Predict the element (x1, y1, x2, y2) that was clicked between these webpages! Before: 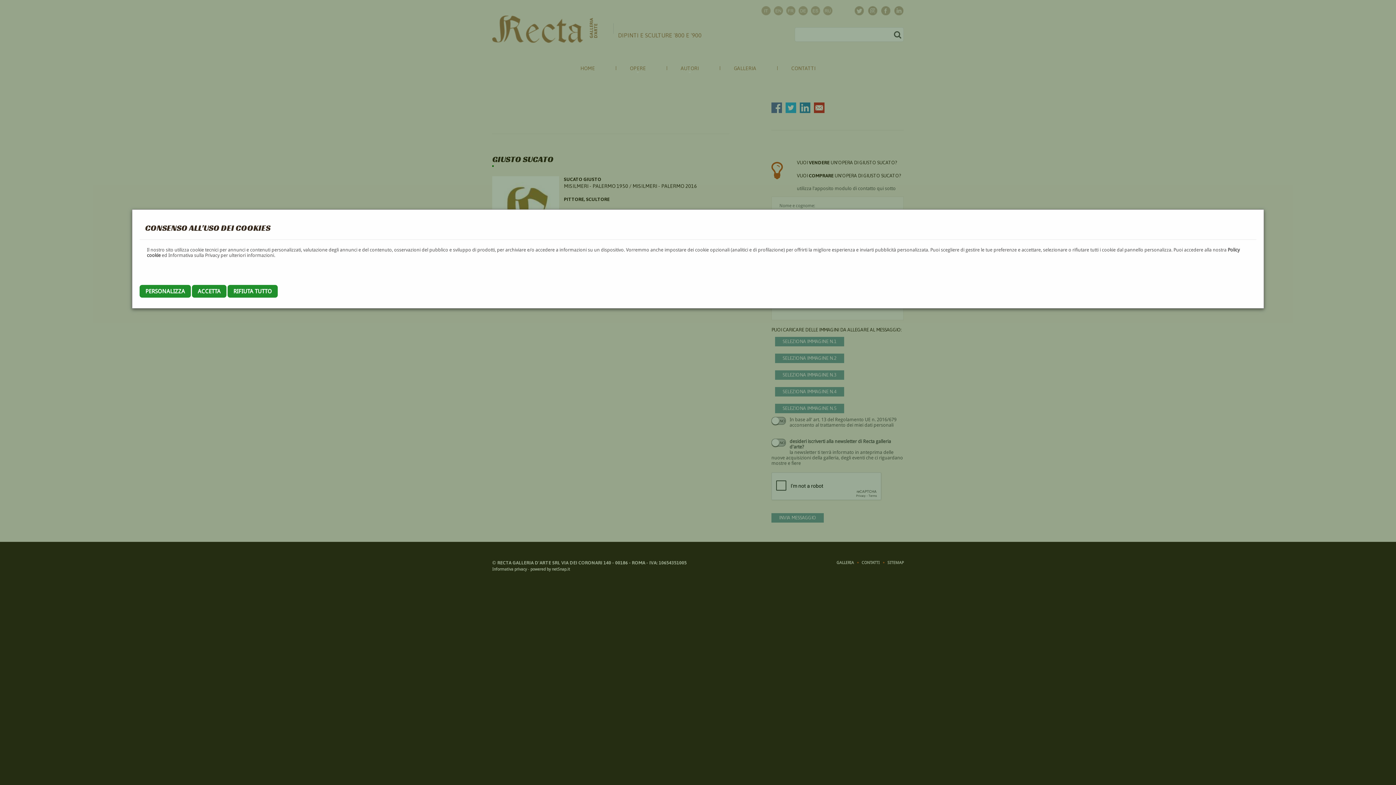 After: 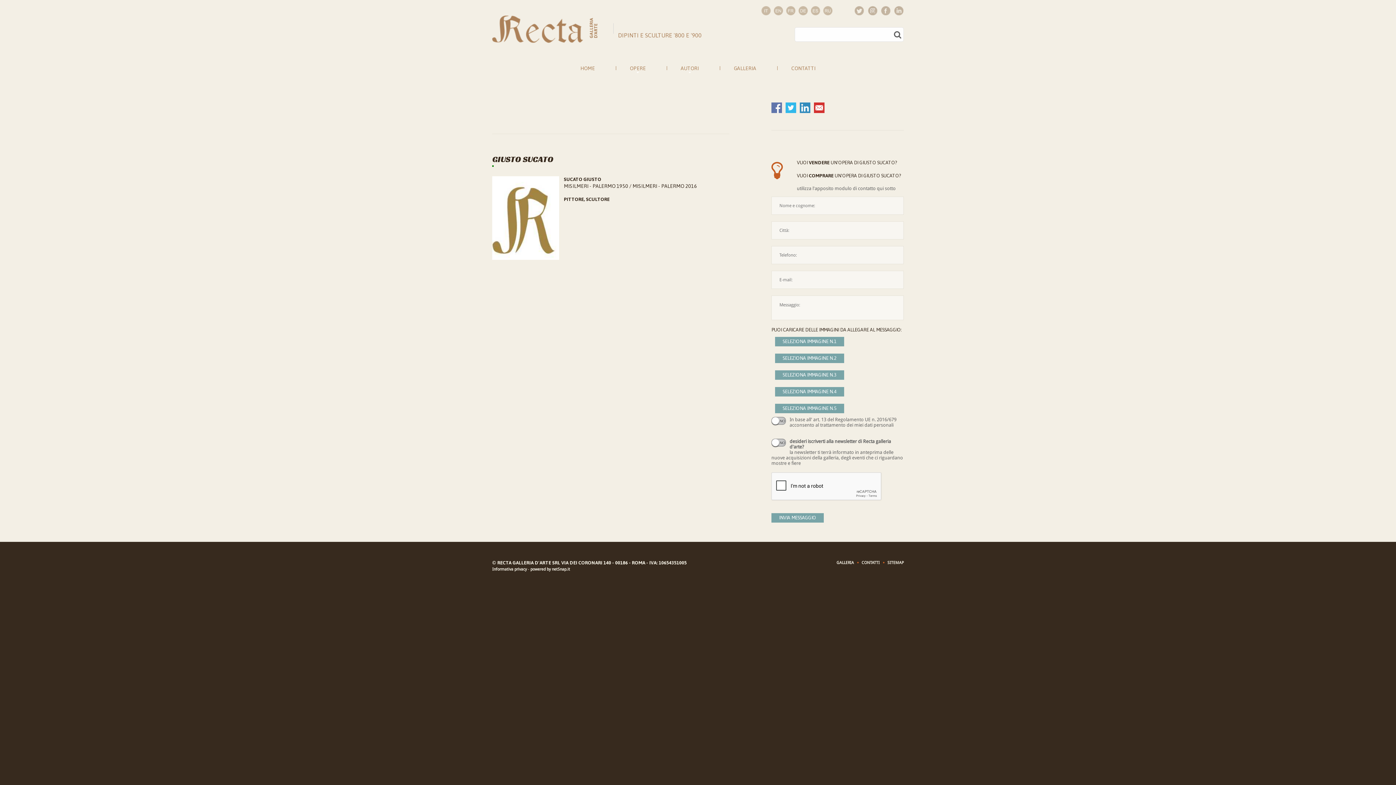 Action: label: ACCETTA bbox: (192, 285, 226, 297)